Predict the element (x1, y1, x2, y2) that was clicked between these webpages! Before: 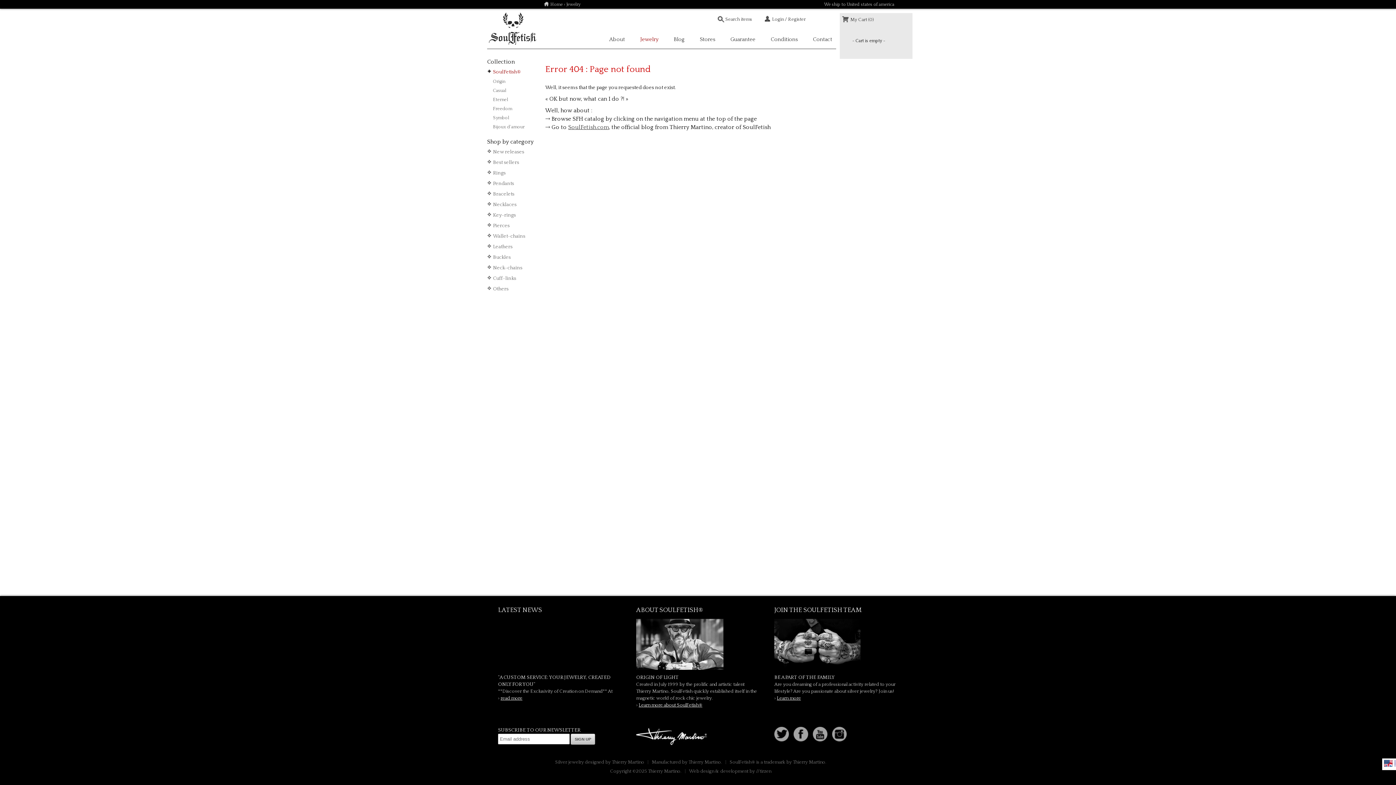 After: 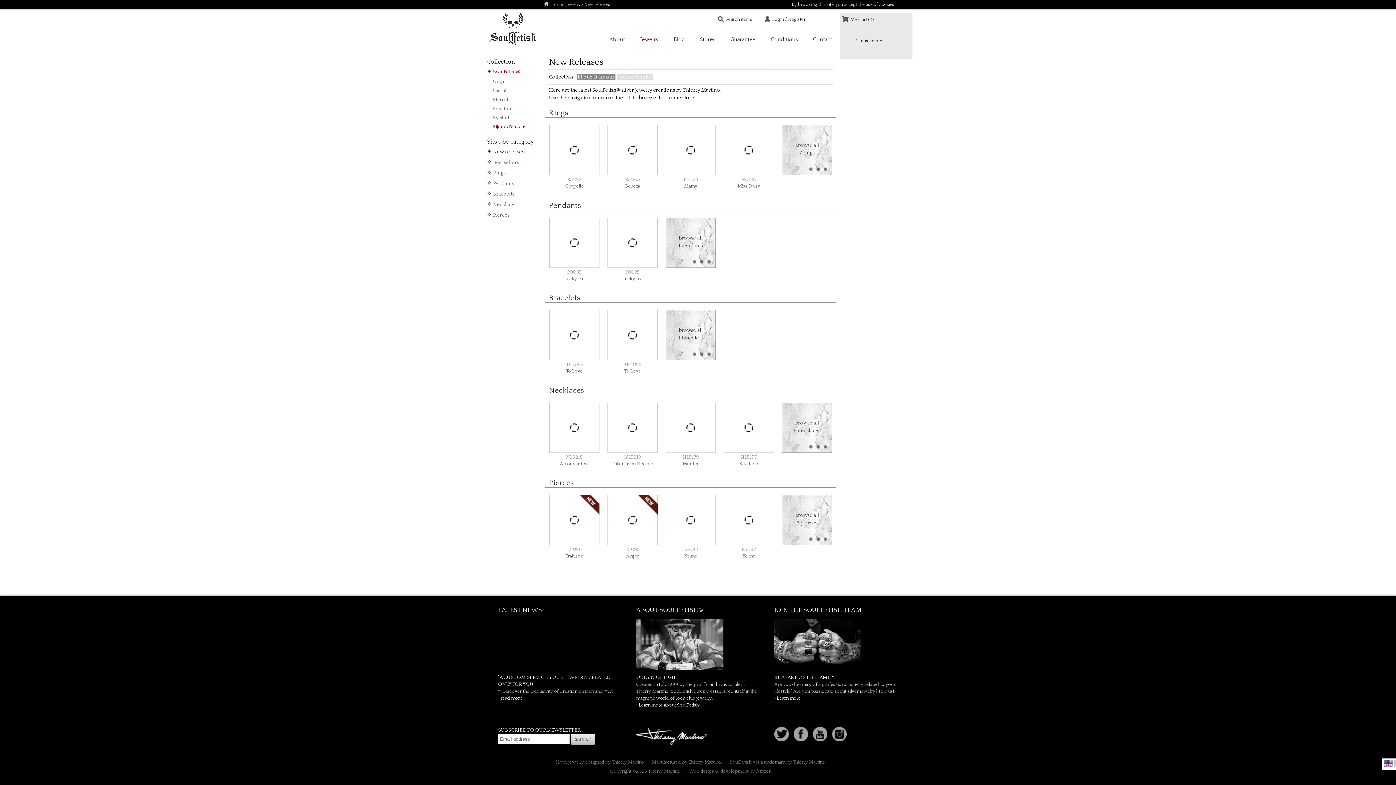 Action: label: Bijoux d'amour bbox: (493, 123, 545, 130)